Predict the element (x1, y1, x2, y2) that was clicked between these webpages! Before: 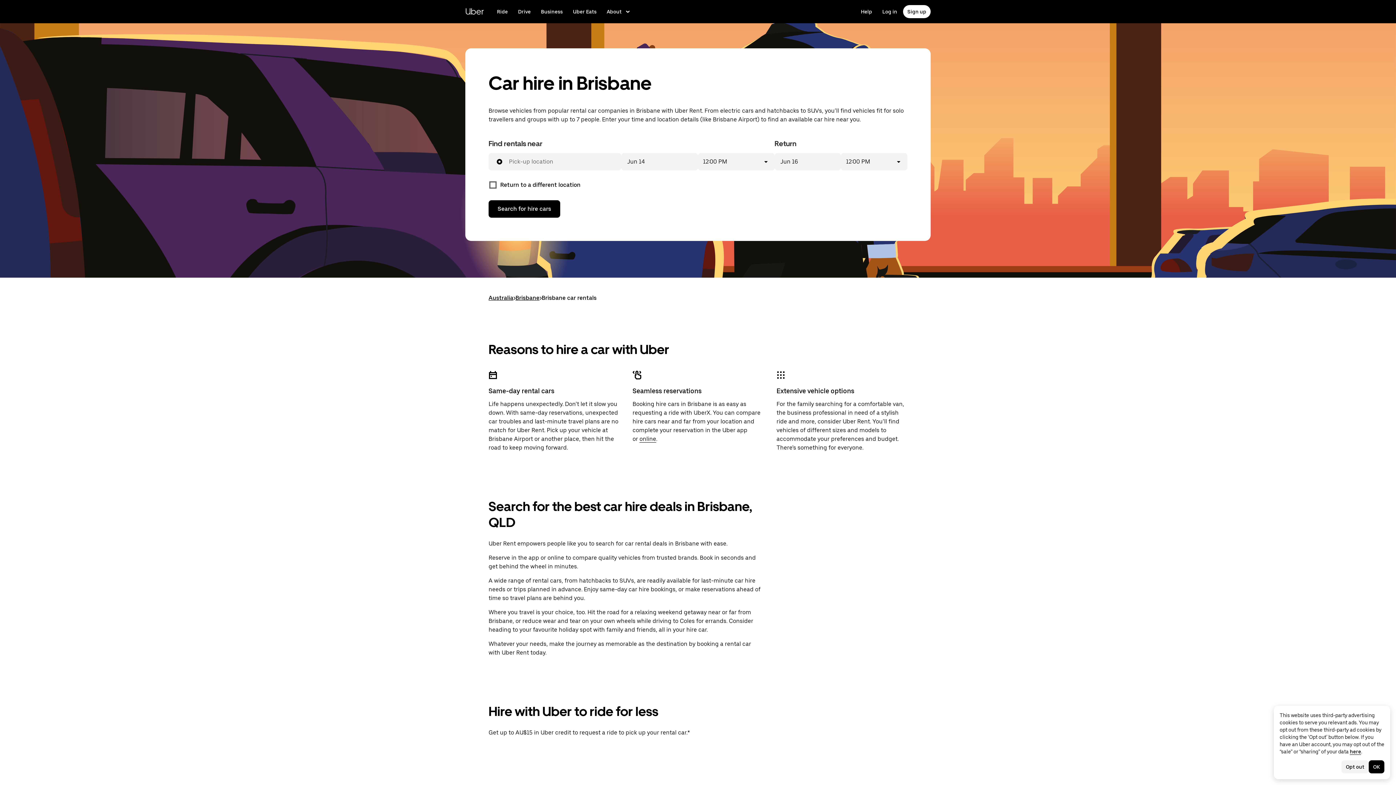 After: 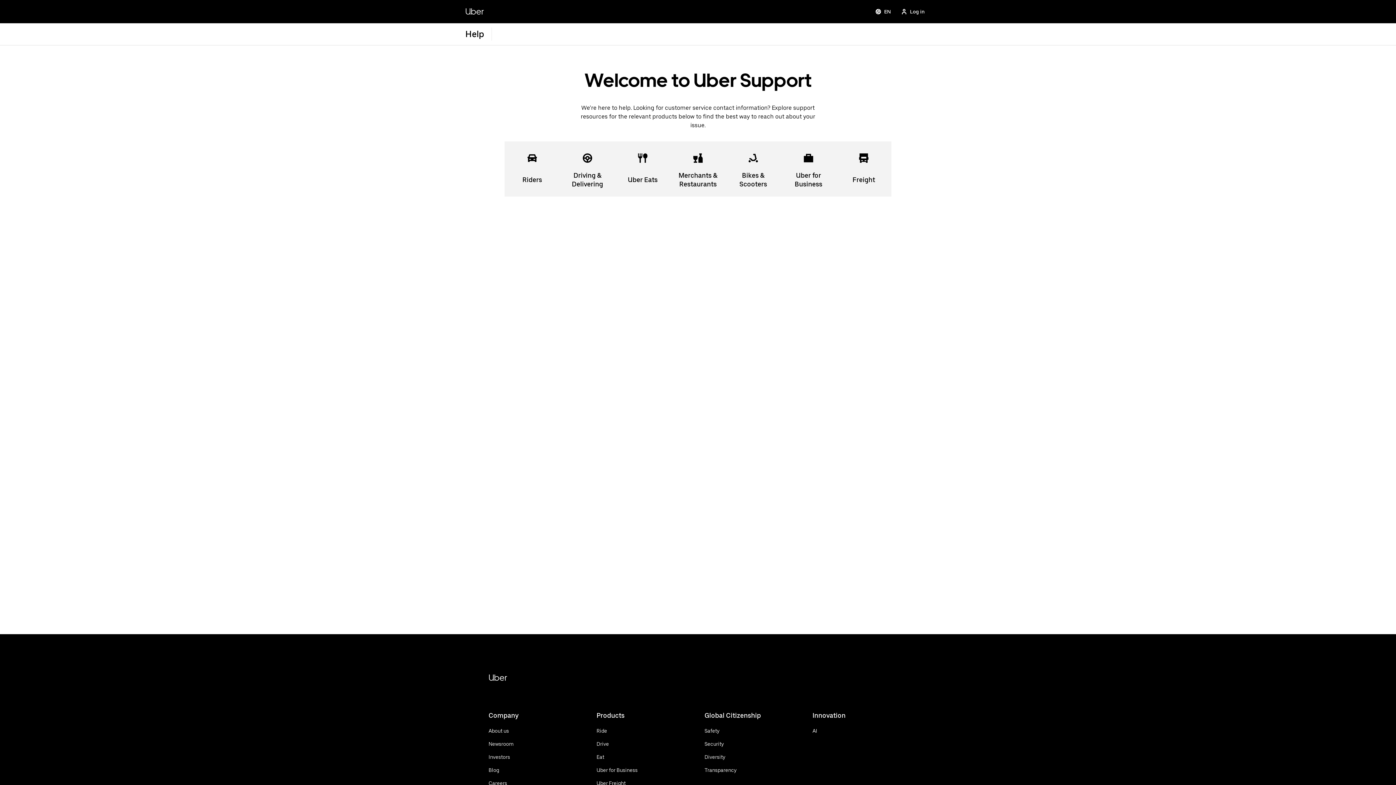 Action: bbox: (856, 5, 876, 18) label: Get help